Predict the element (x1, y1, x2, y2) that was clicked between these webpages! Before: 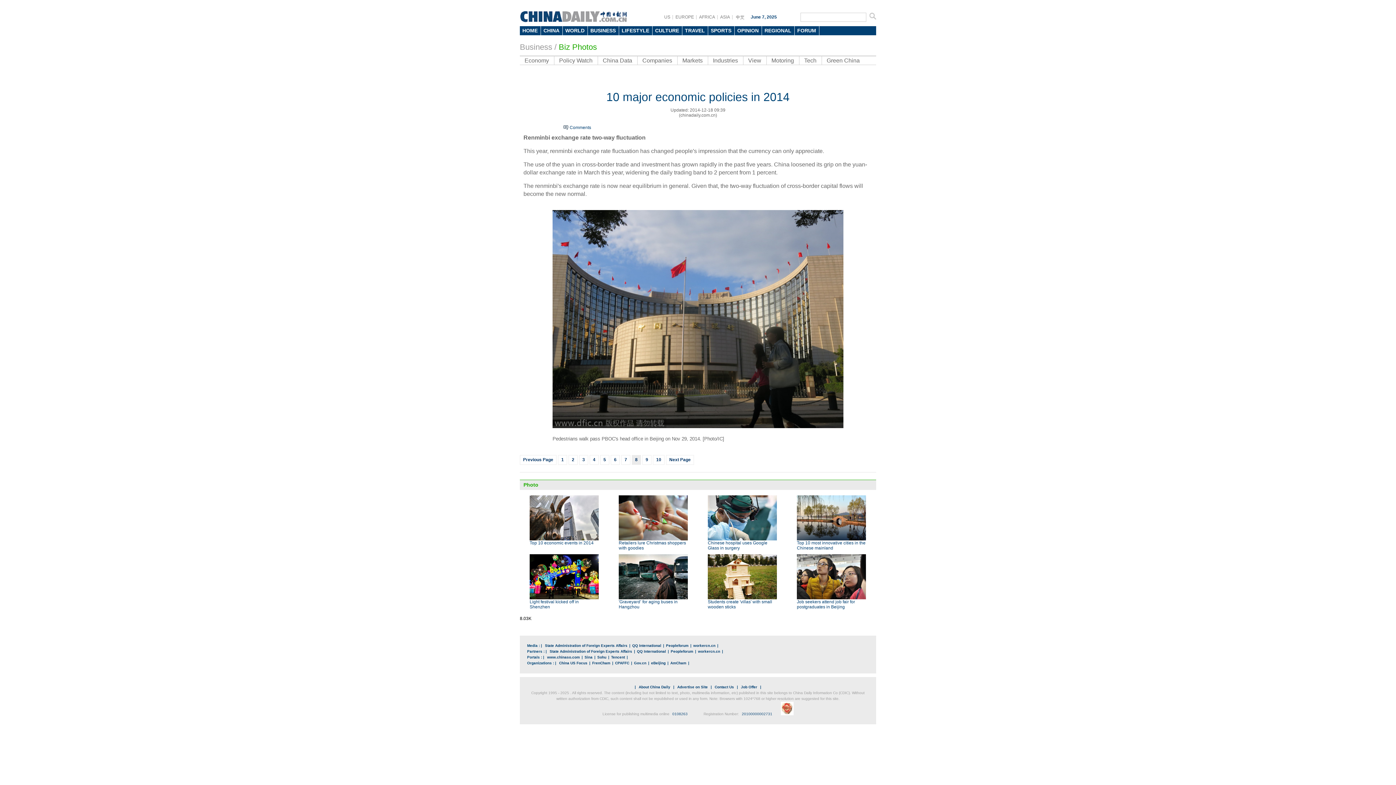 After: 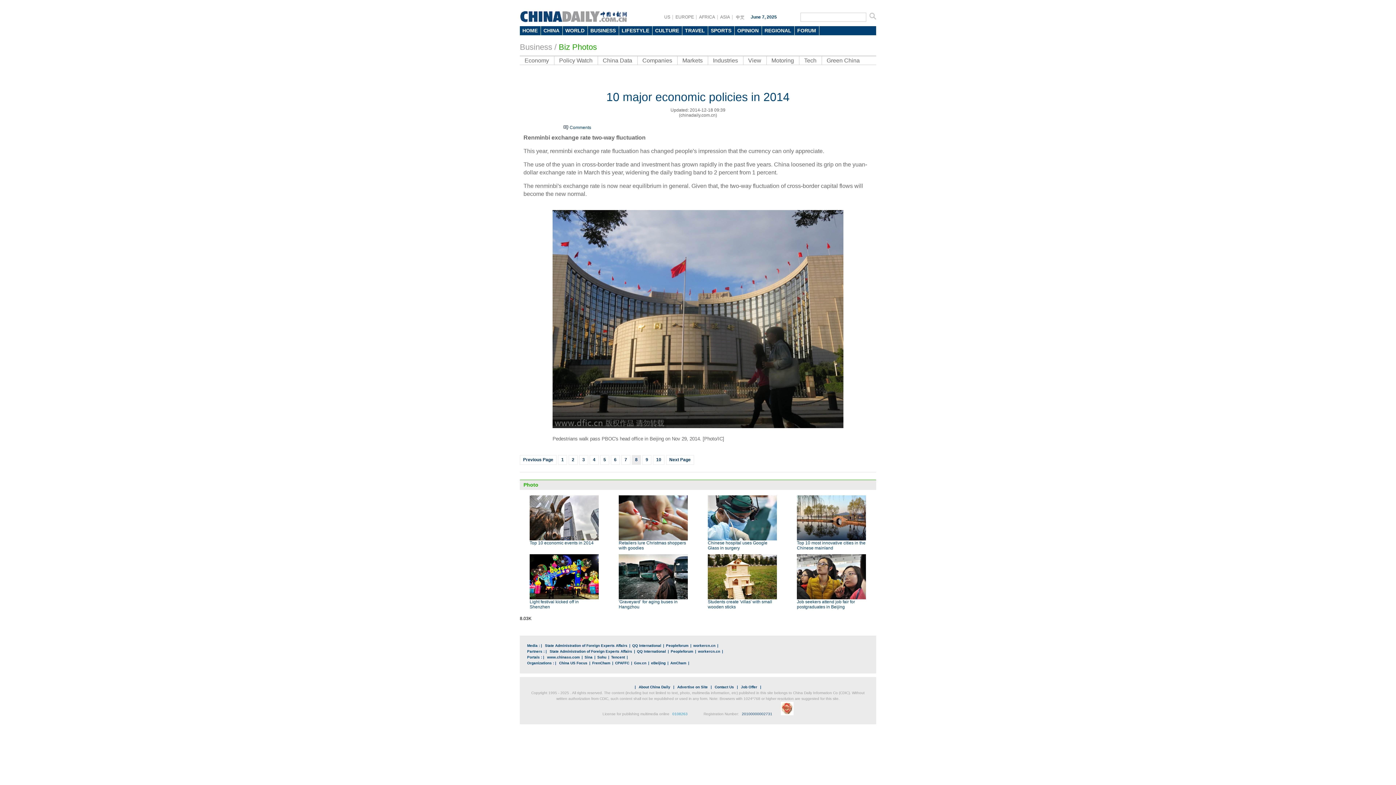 Action: label: 0108263 bbox: (670, 712, 689, 716)